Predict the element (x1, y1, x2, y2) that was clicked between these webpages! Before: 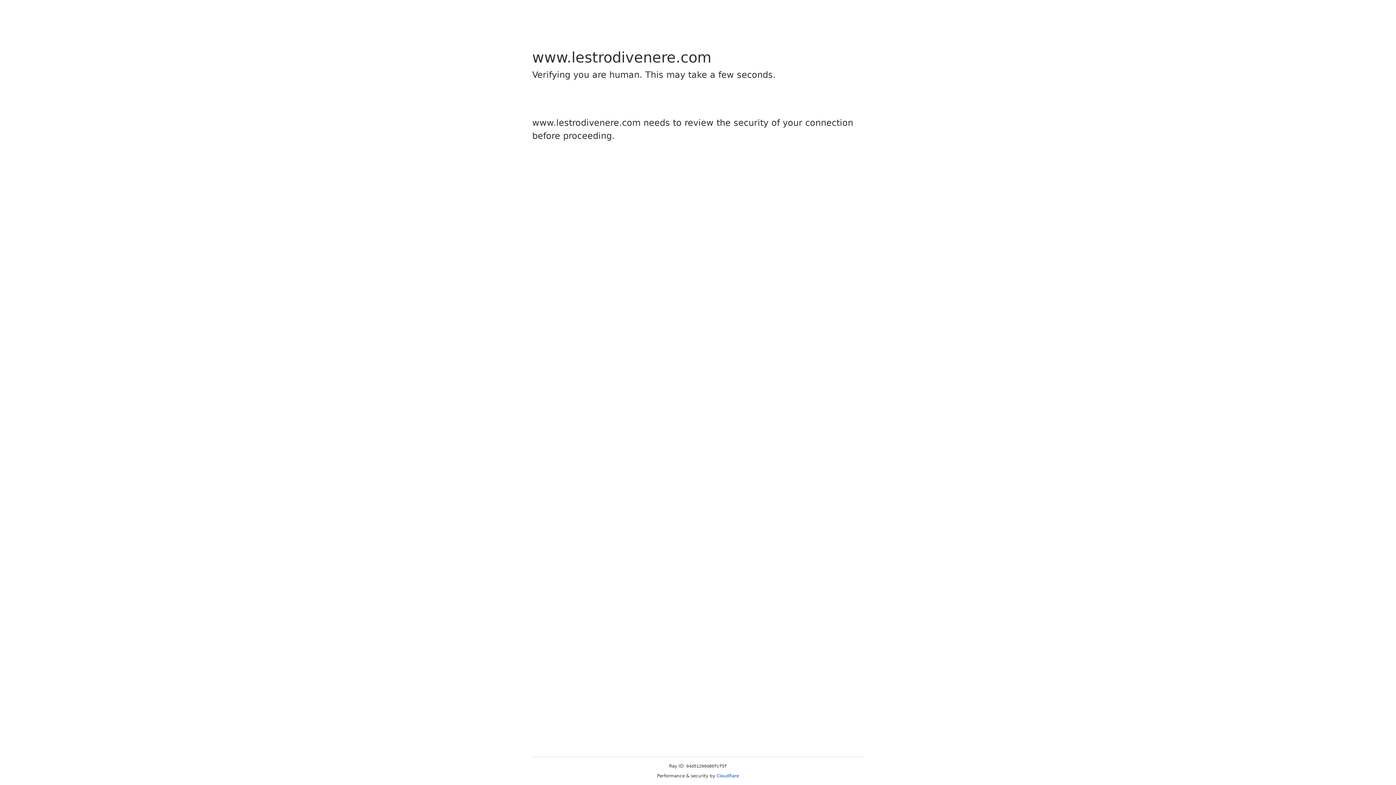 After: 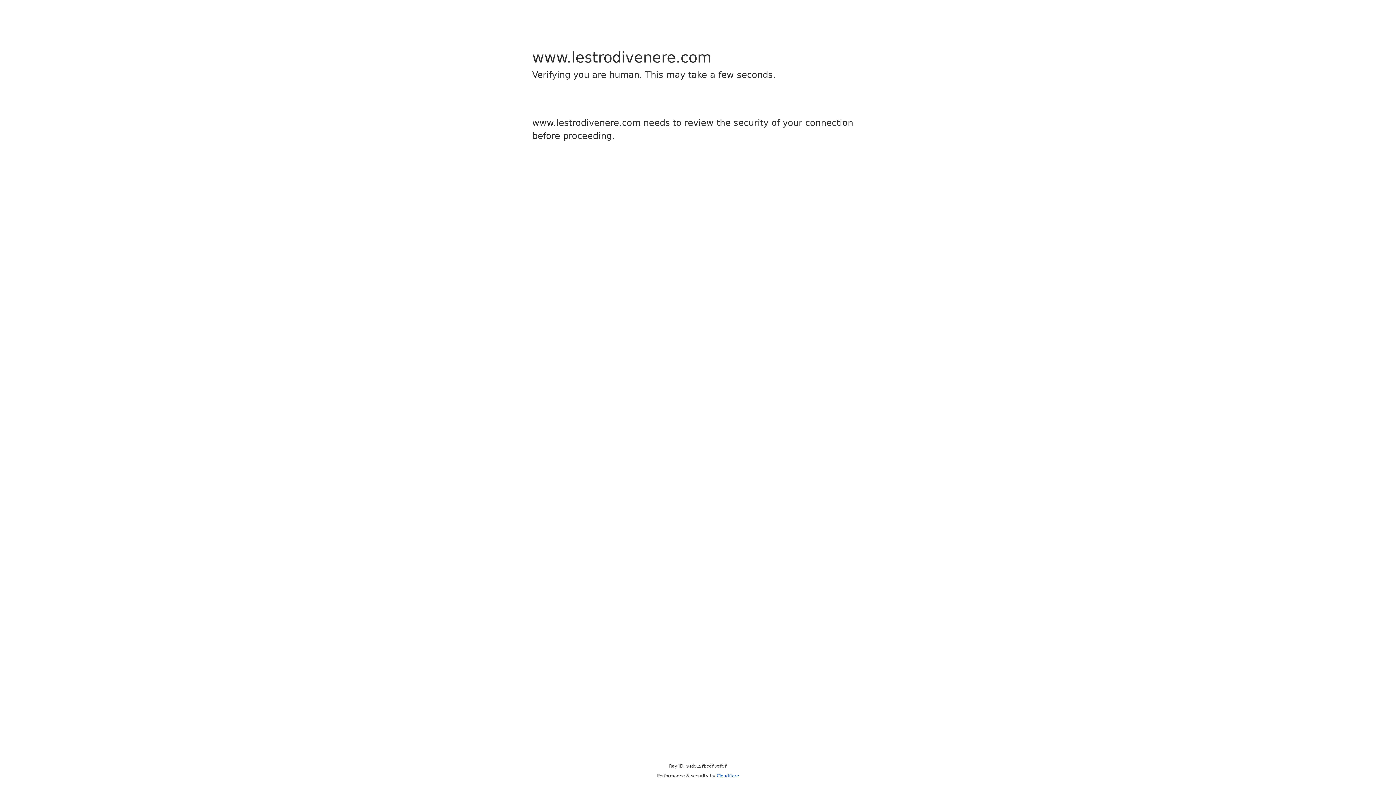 Action: label: Cloudflare bbox: (716, 773, 739, 778)